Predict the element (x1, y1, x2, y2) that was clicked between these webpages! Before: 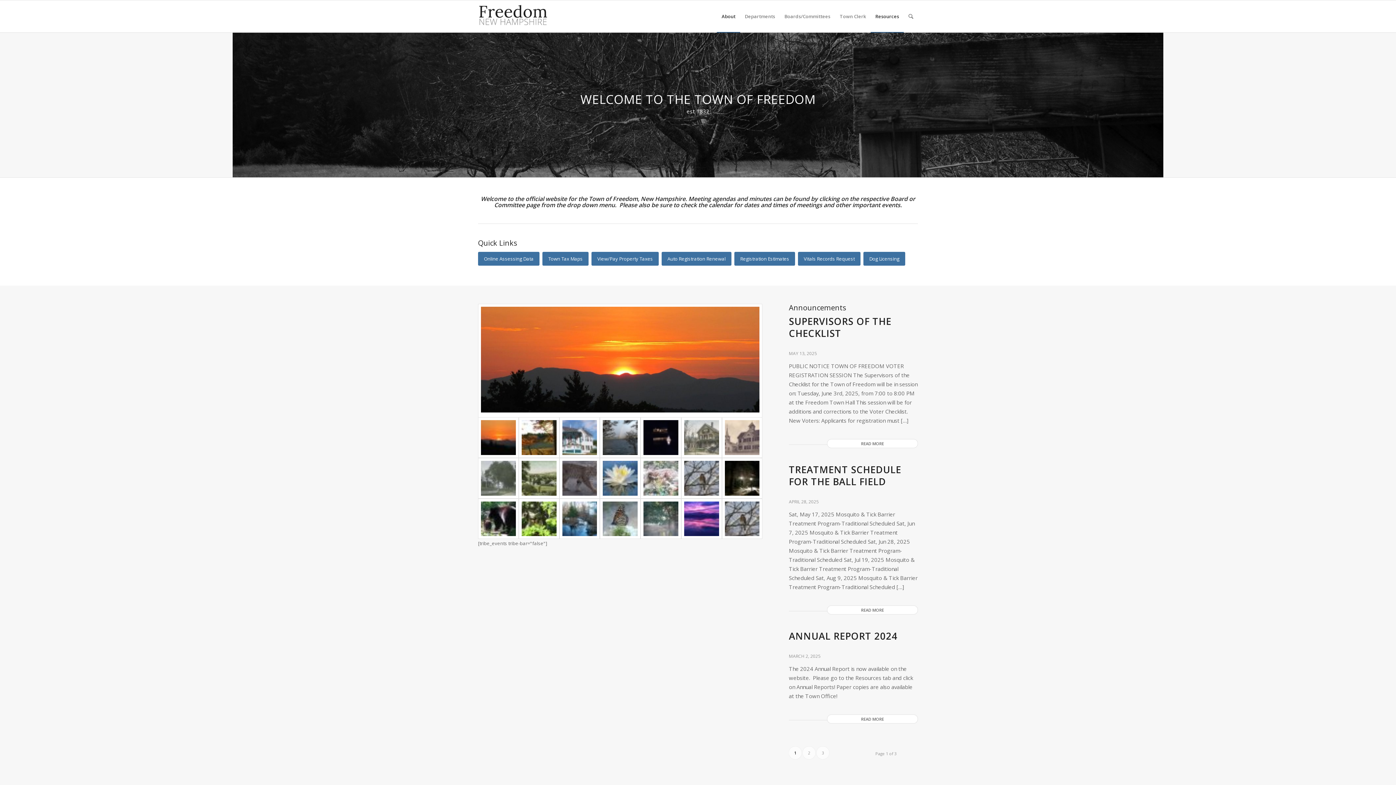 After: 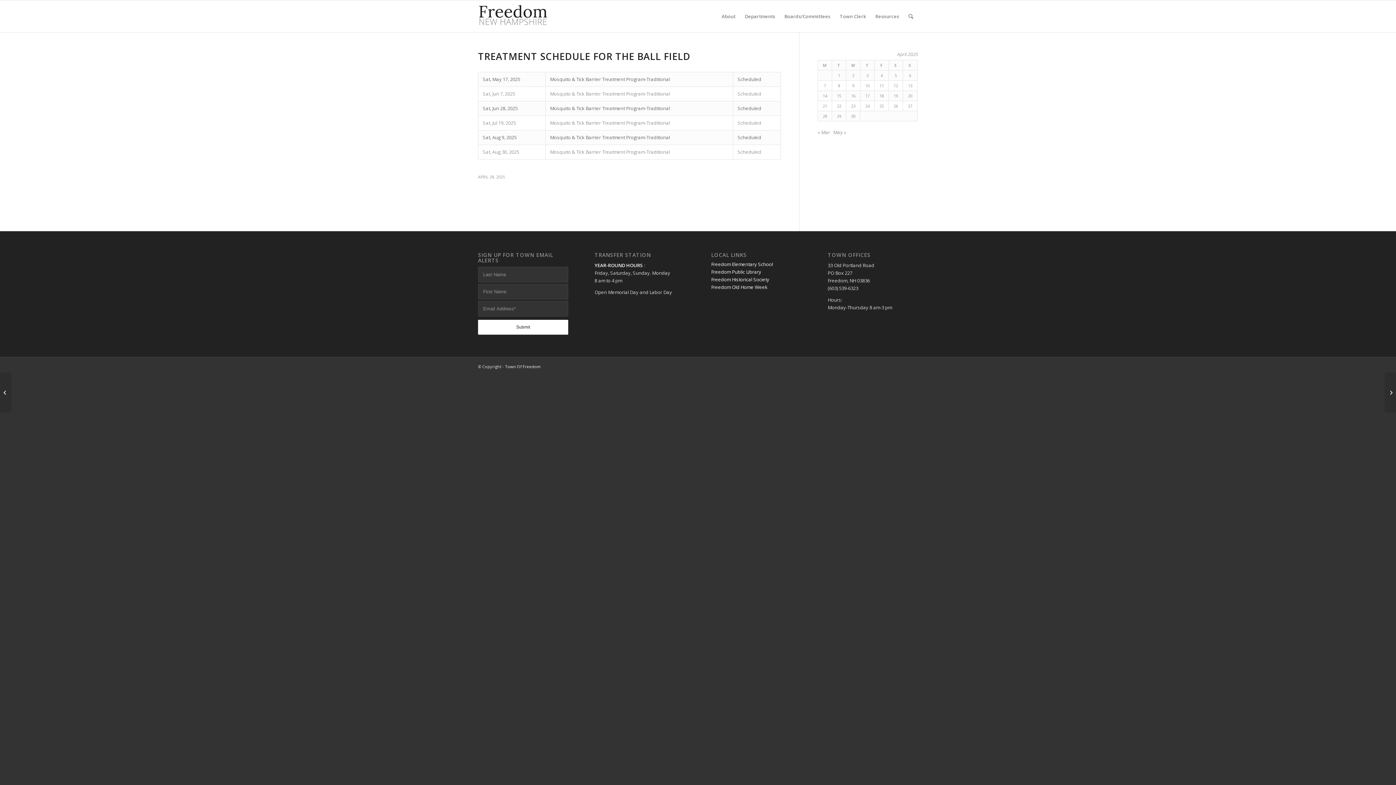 Action: bbox: (789, 463, 901, 488) label: TREATMENT SCHEDULE FOR THE BALL FIELD